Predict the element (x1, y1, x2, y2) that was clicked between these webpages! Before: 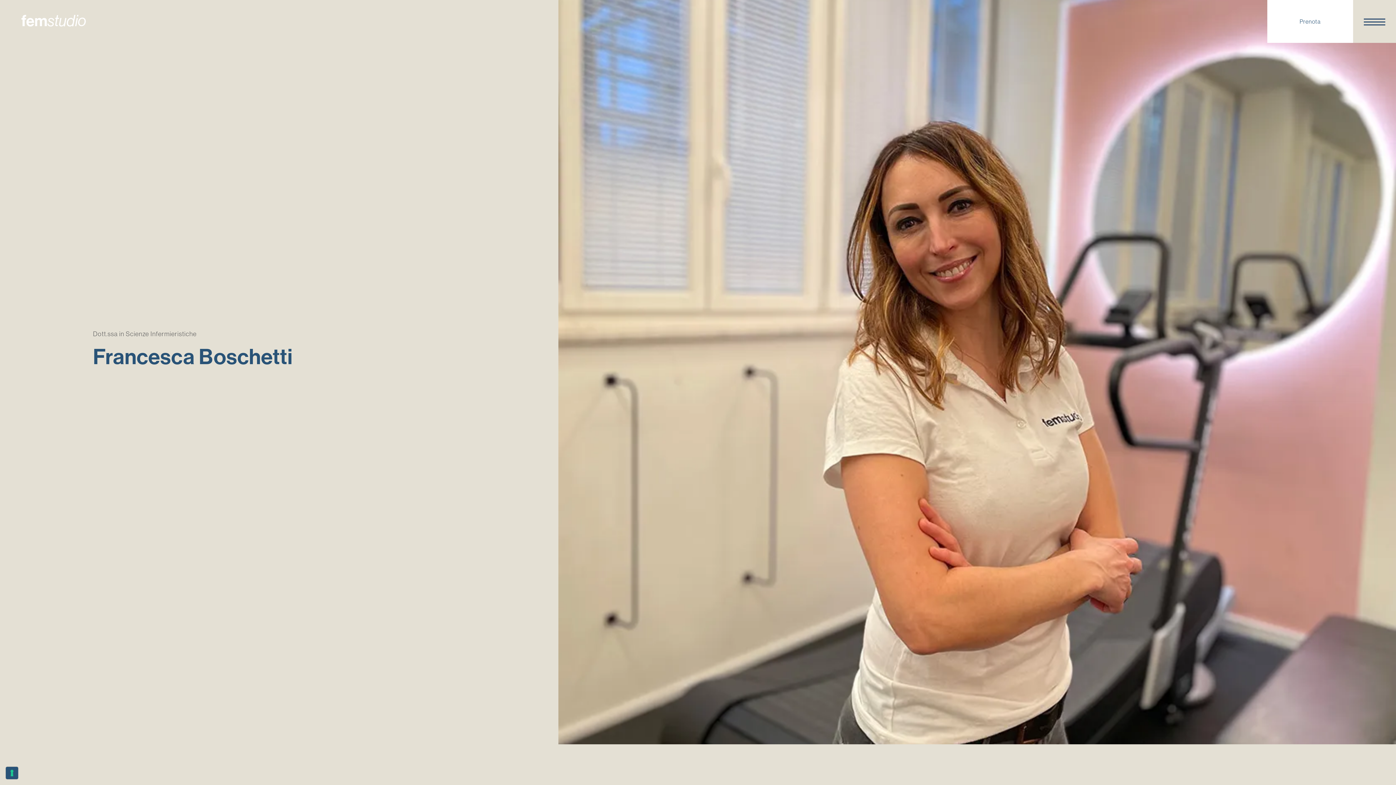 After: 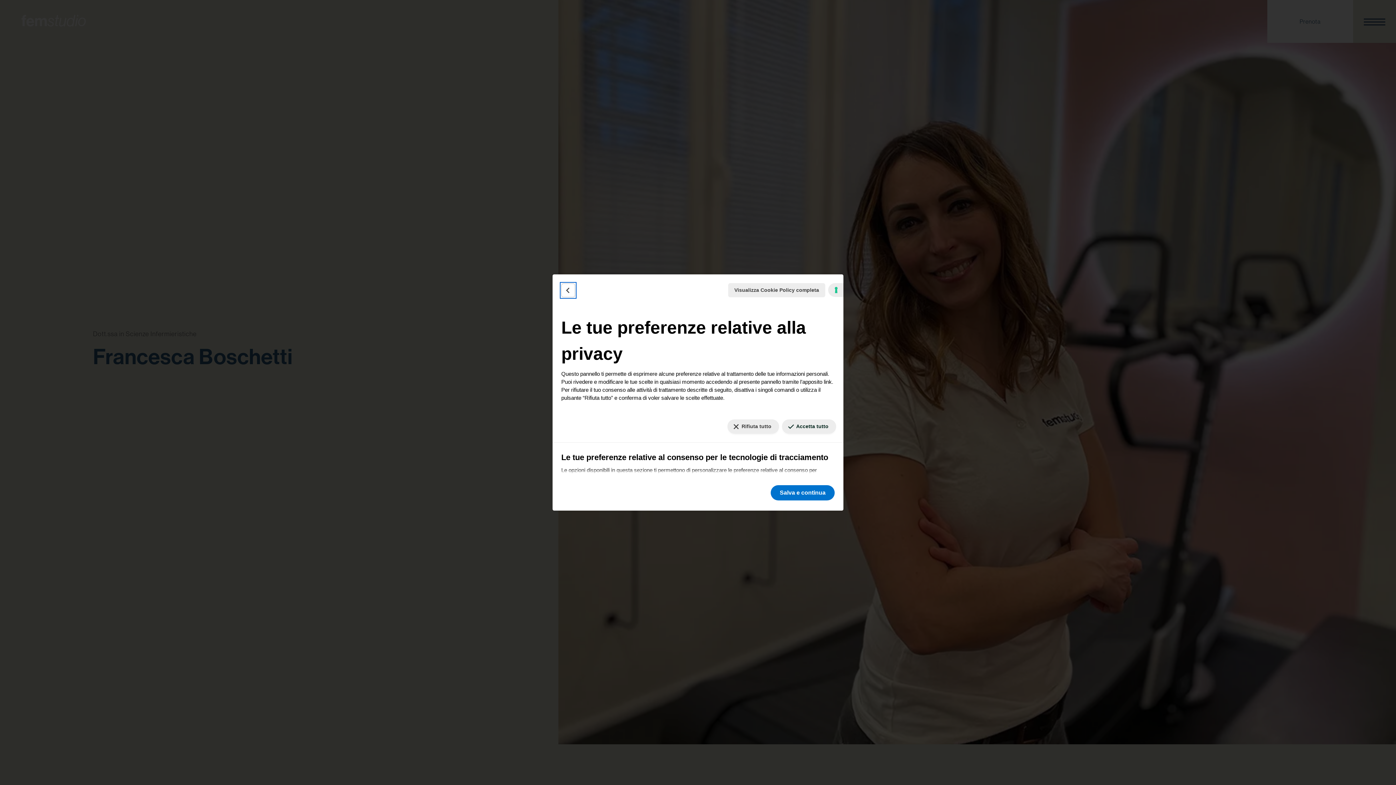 Action: label: Le tue preferenze relative al consenso per le tecnologie di tracciamento bbox: (5, 767, 18, 779)